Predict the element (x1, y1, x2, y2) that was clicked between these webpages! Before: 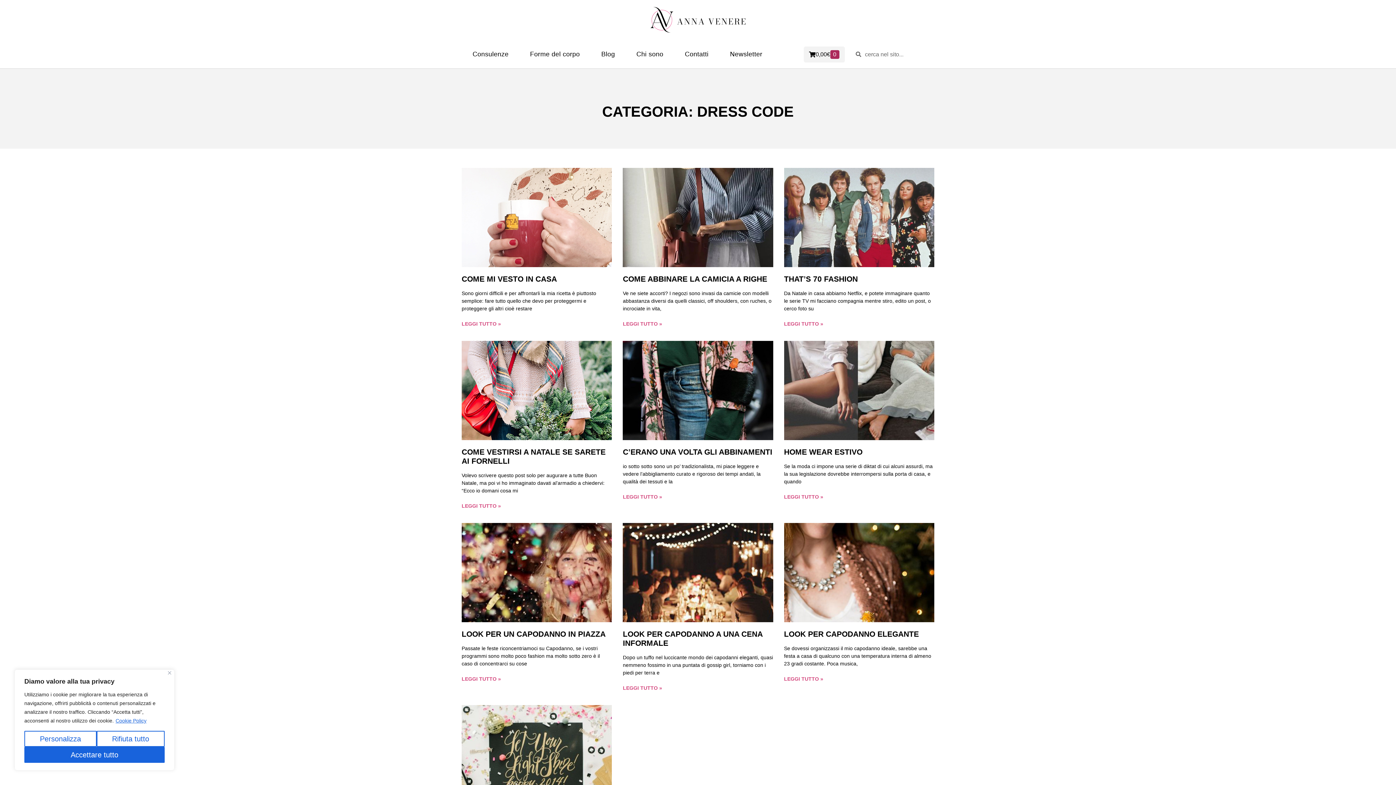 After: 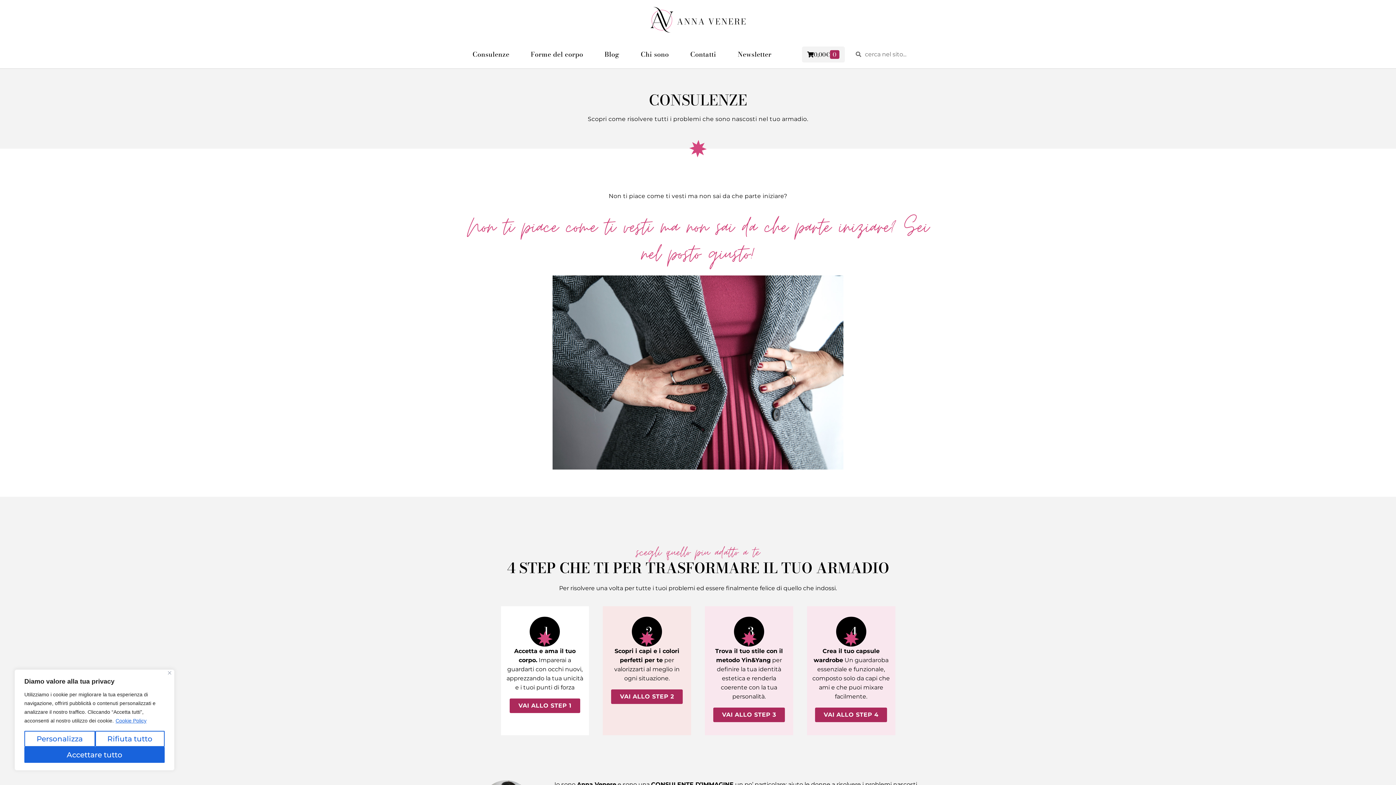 Action: bbox: (469, 45, 512, 63) label: Consulenze